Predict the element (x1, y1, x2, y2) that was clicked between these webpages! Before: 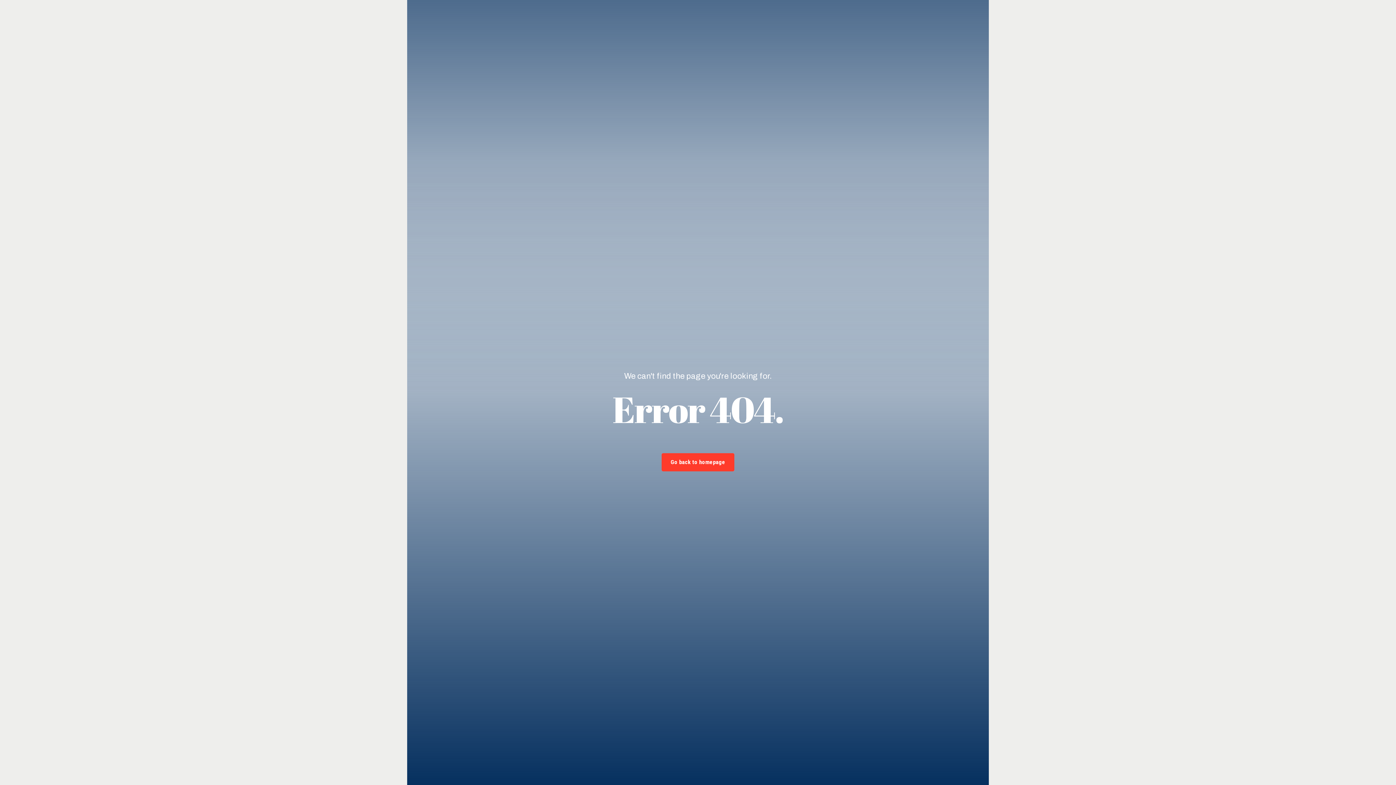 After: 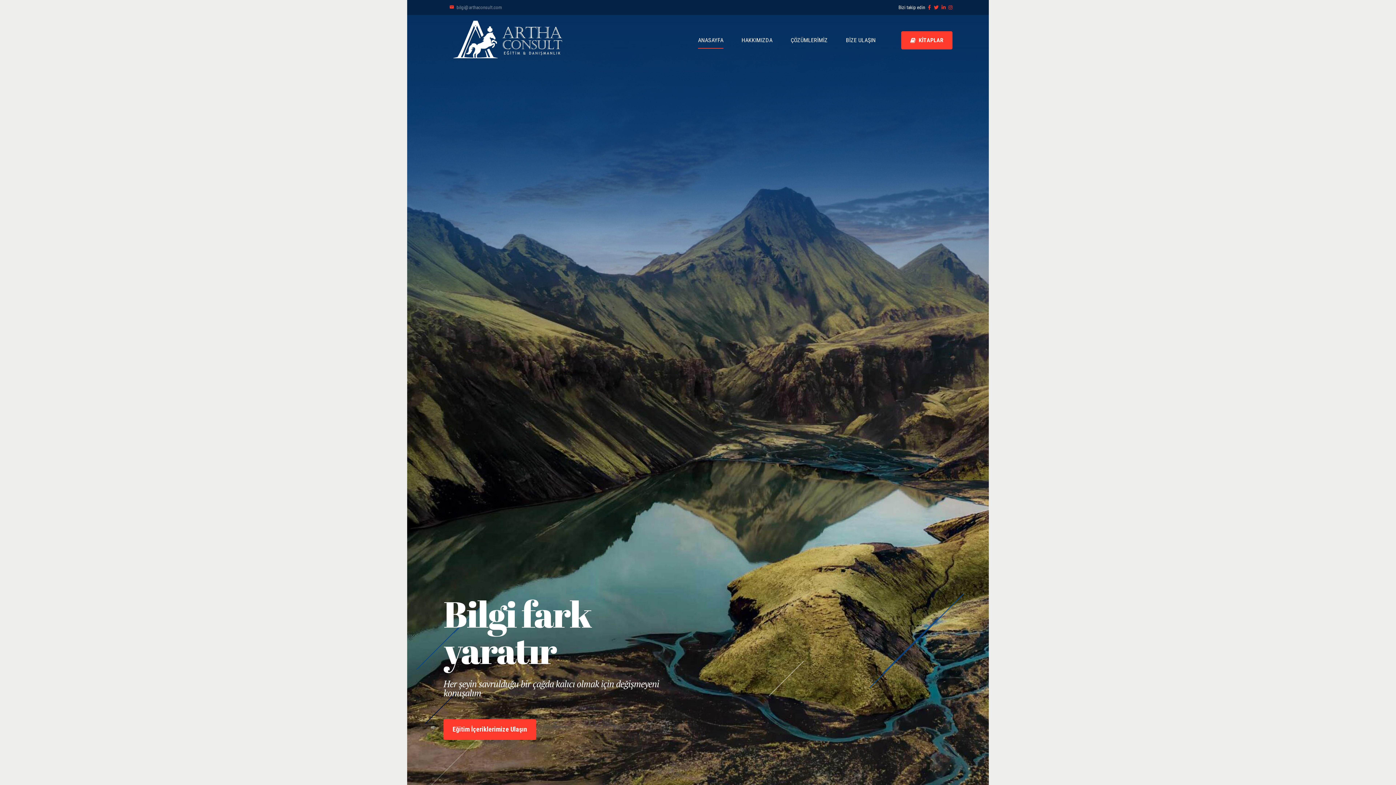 Action: bbox: (661, 453, 734, 471) label: Go back to homepage